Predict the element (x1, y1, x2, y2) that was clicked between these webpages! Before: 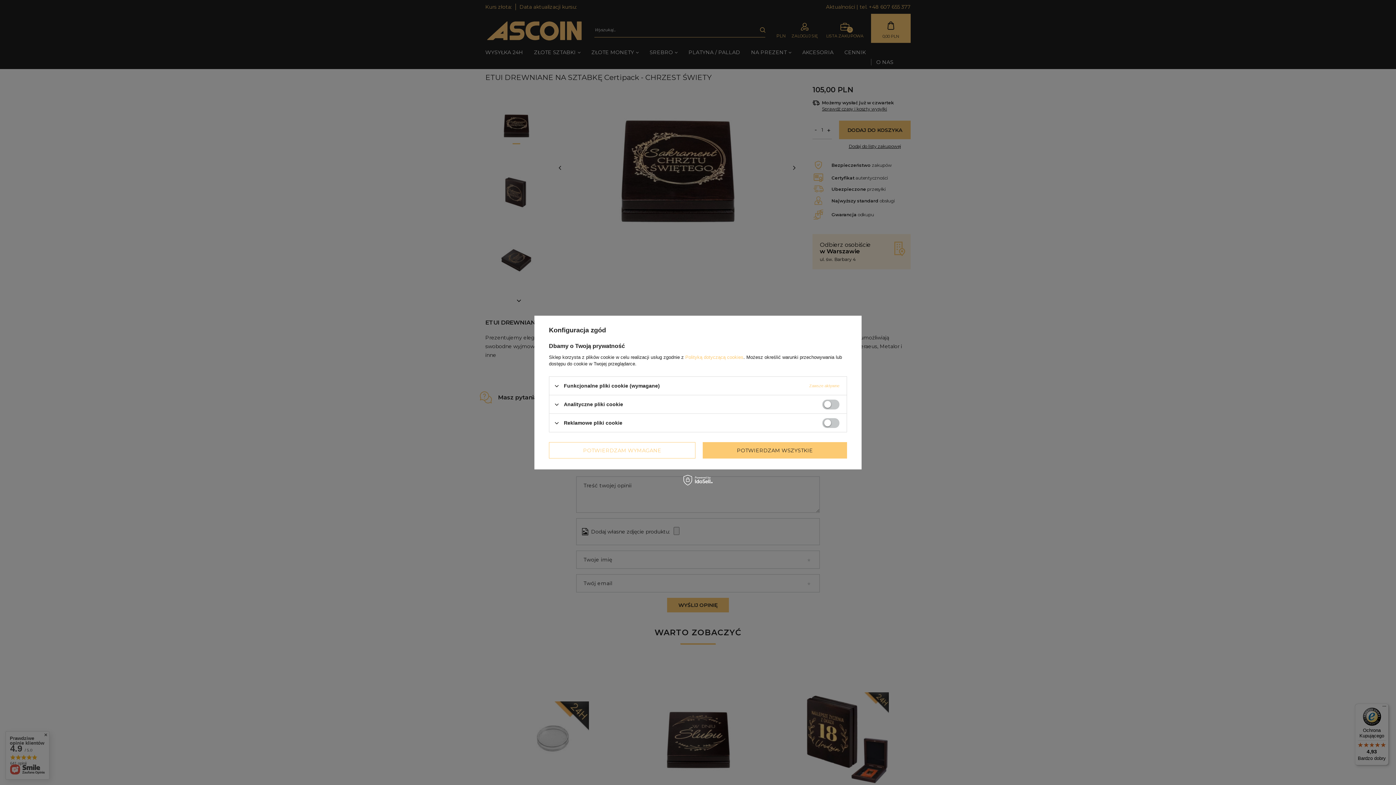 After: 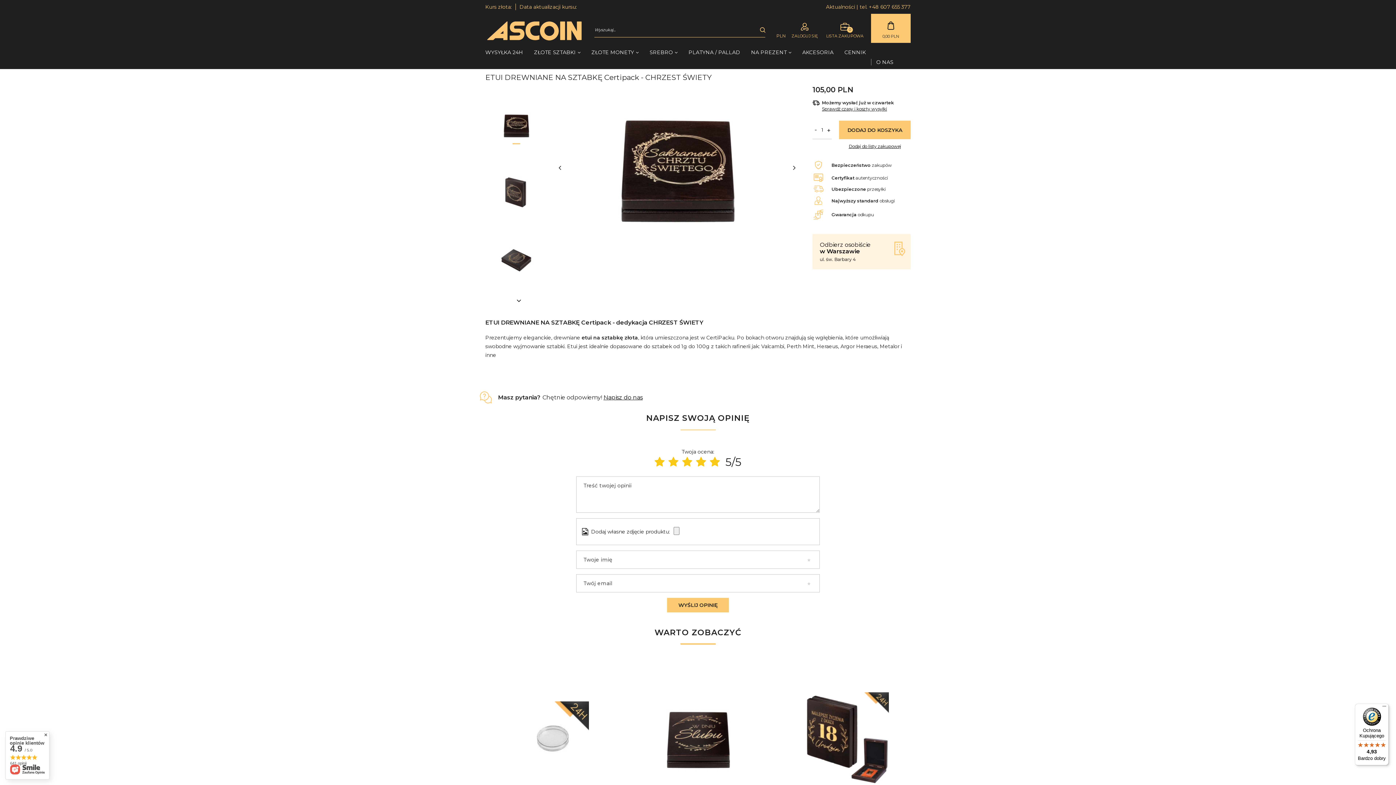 Action: bbox: (549, 442, 695, 458) label: POTWIERDZAM WYMAGANE